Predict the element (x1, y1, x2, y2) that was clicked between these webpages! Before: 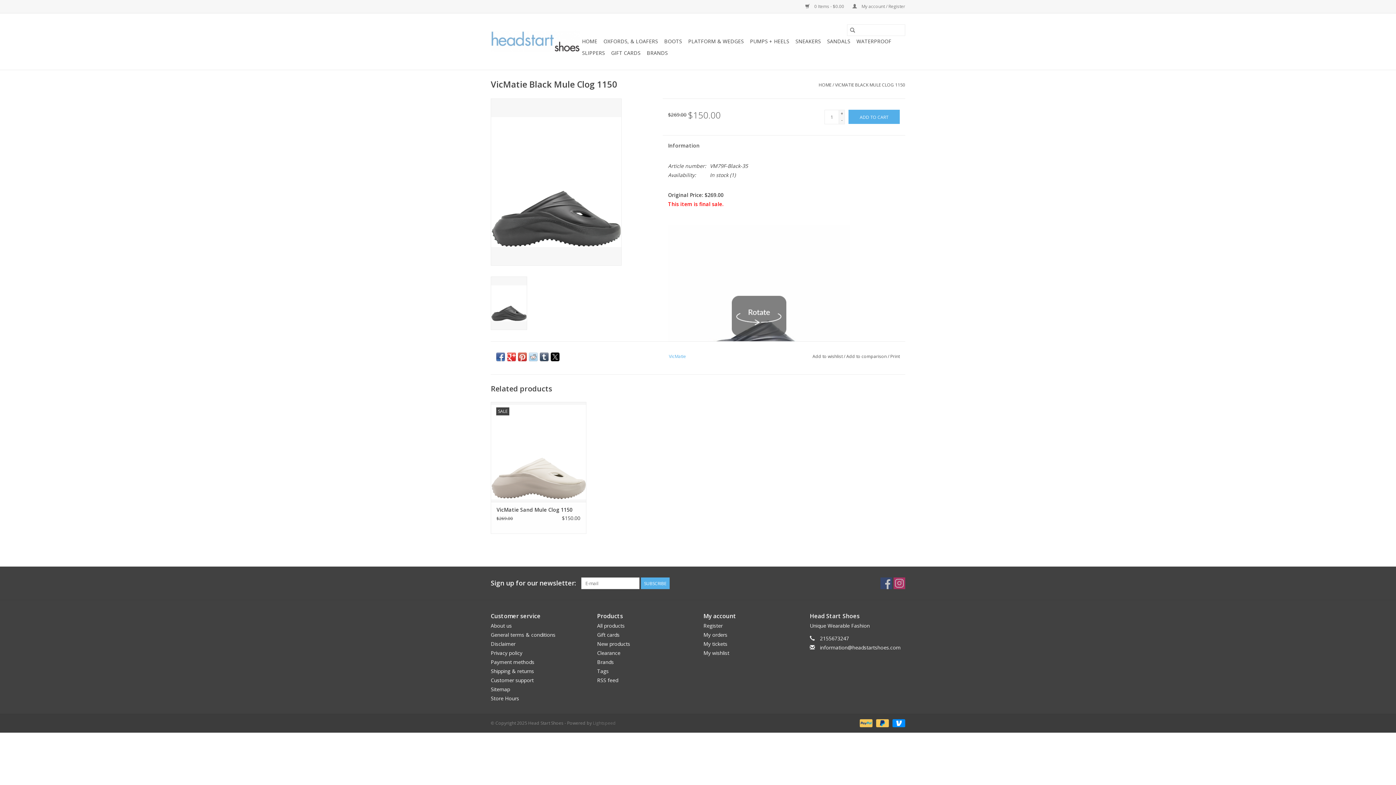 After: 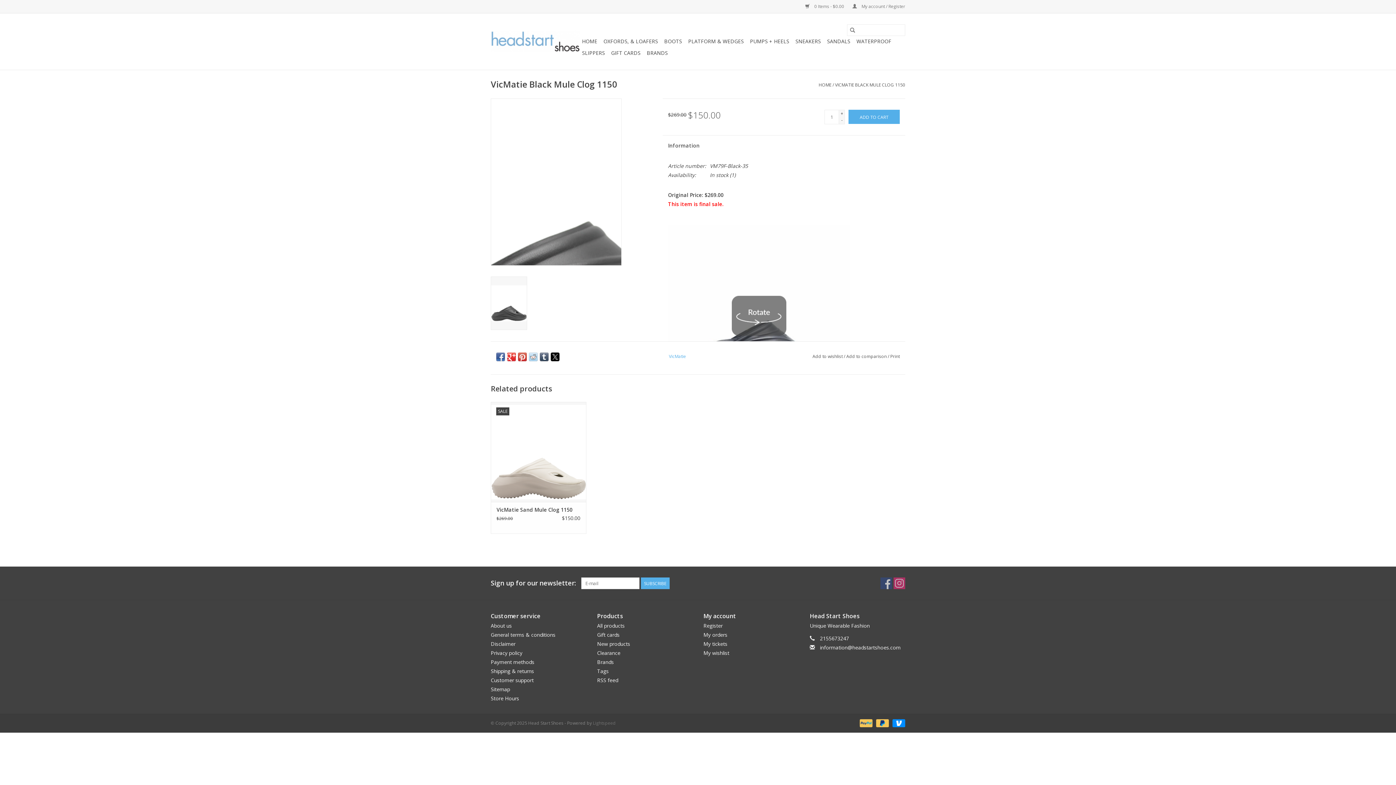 Action: bbox: (491, 98, 621, 265)